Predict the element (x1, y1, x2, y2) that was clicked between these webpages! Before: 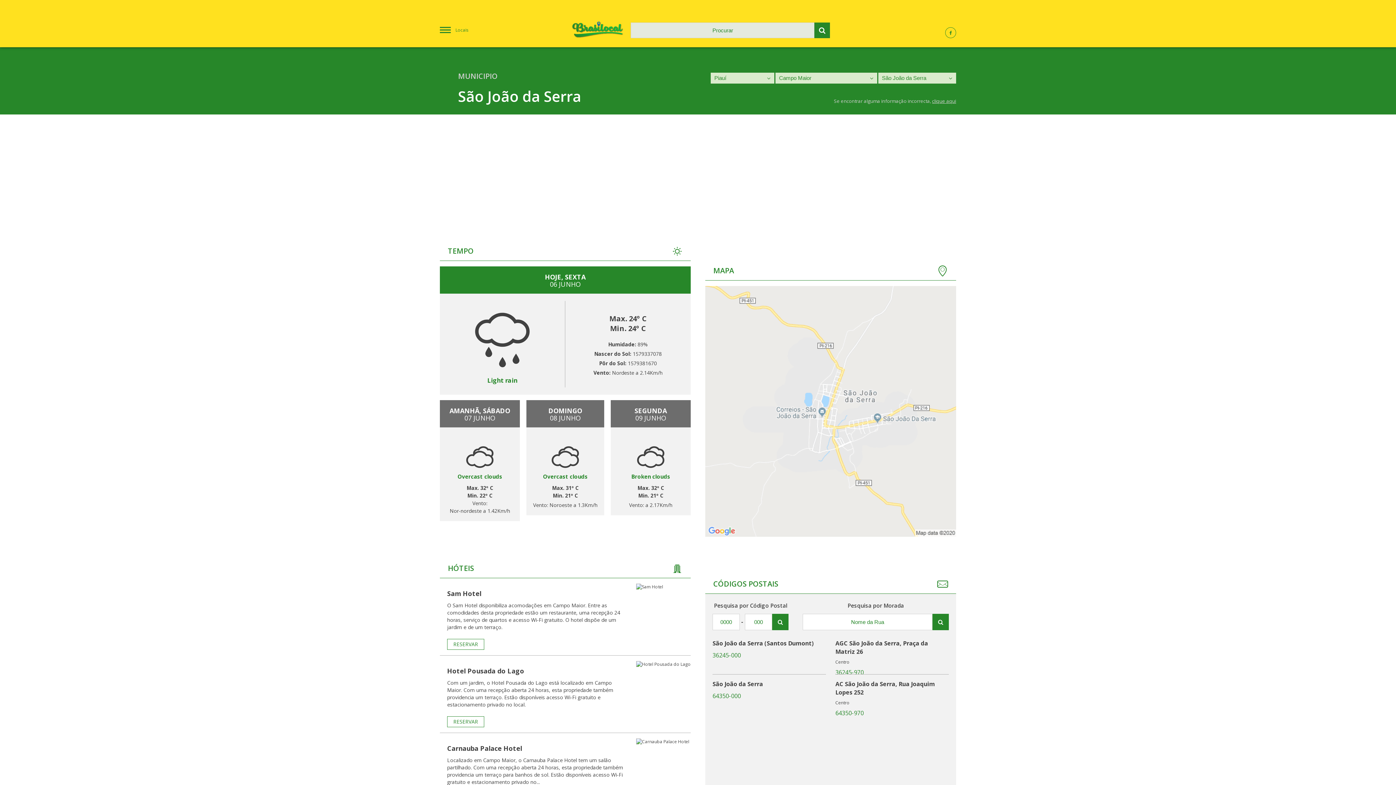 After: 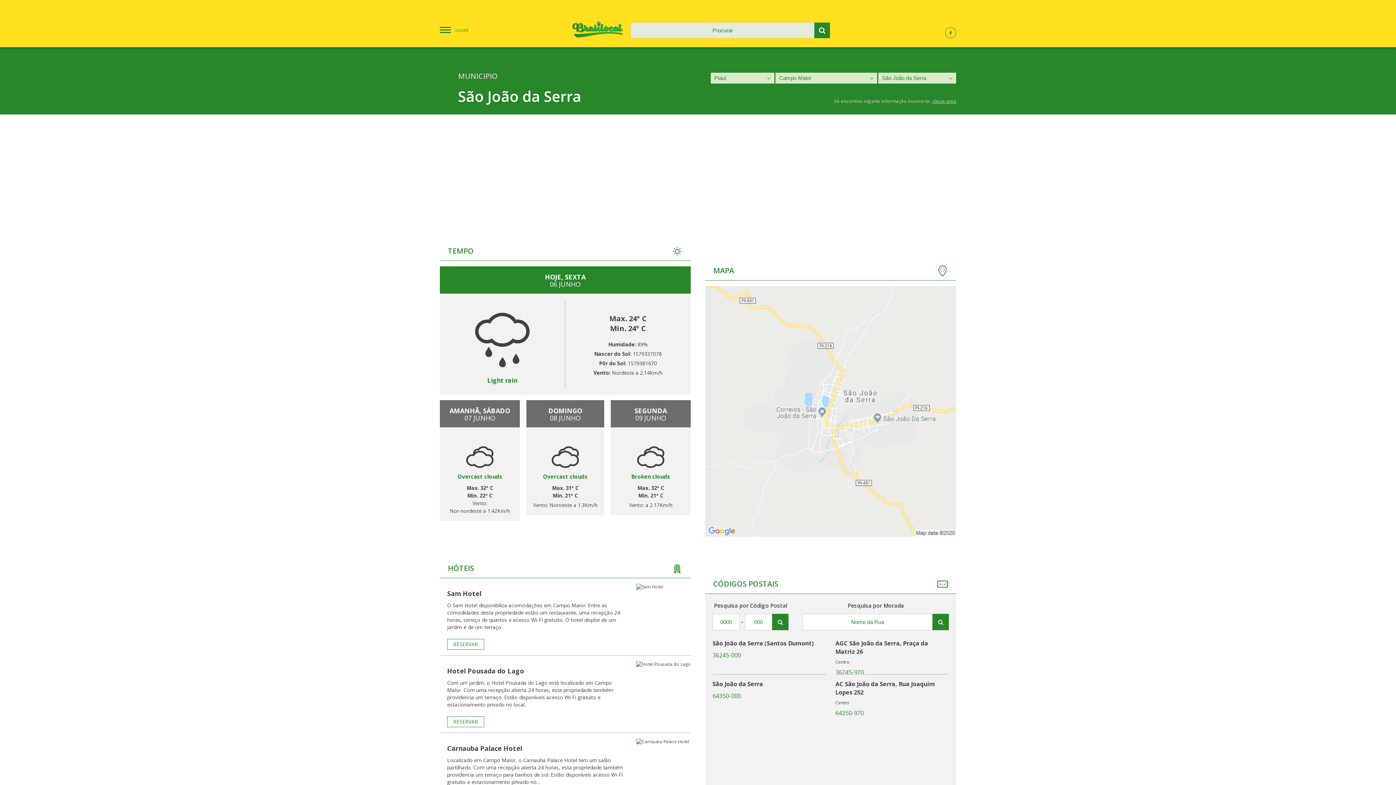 Action: bbox: (945, 27, 956, 38)